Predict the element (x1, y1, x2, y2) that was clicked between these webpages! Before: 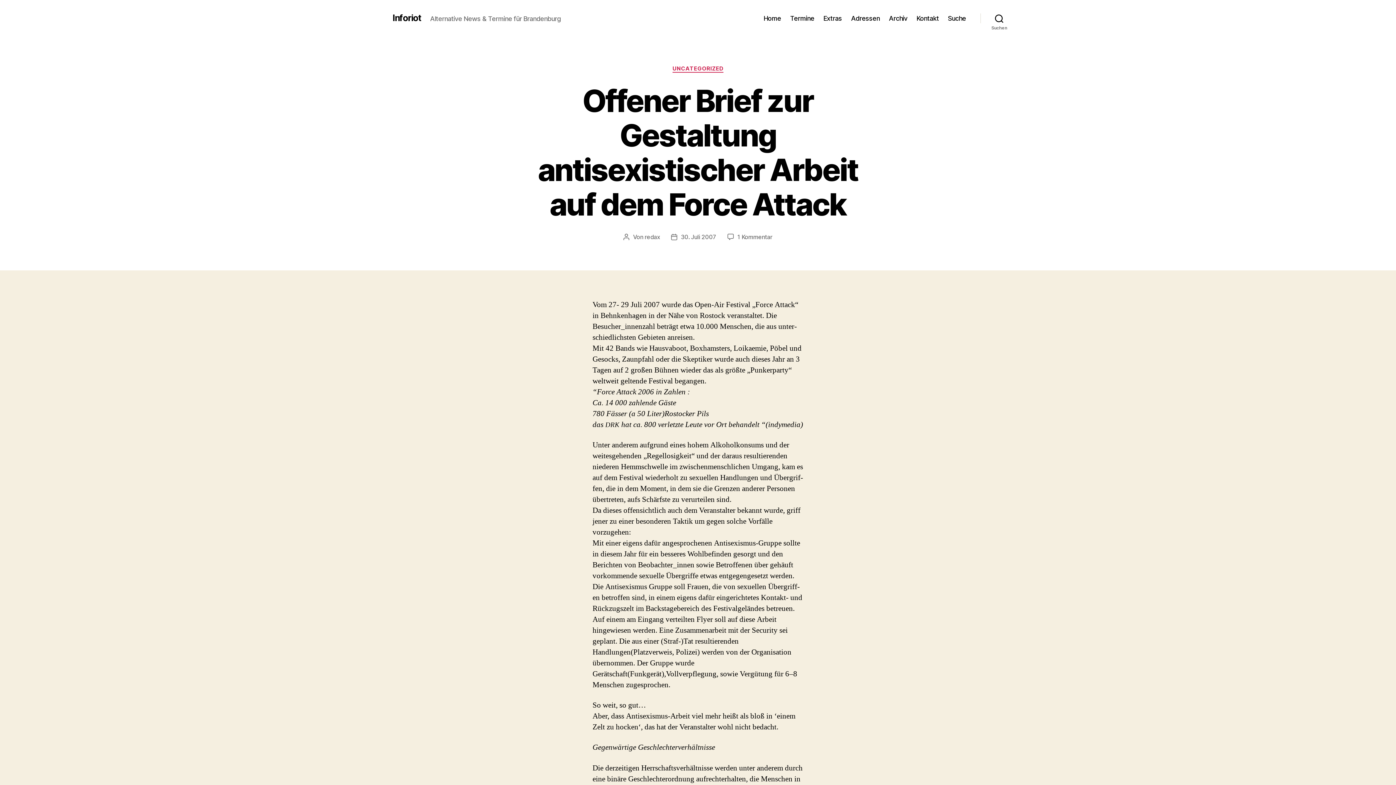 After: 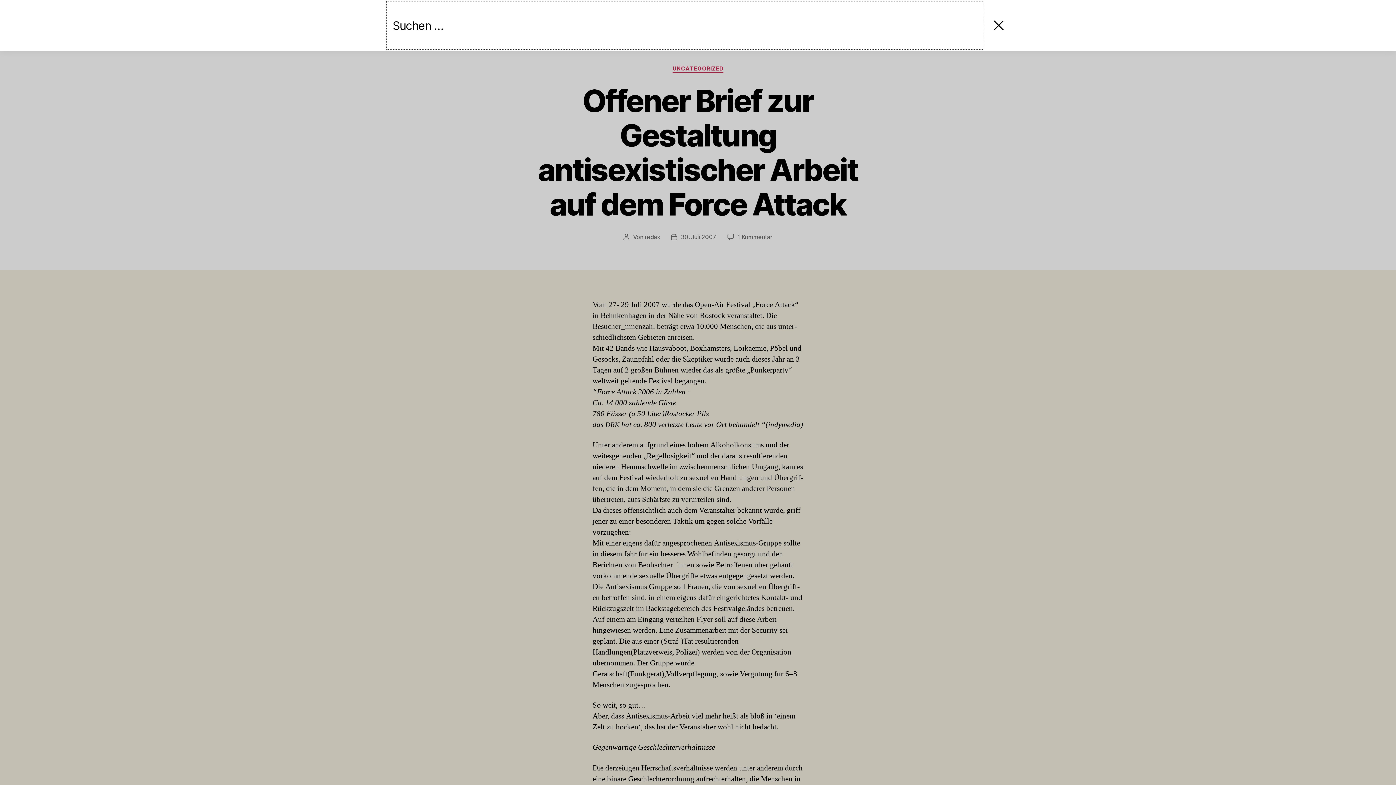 Action: bbox: (980, 10, 1018, 26) label: Suchen